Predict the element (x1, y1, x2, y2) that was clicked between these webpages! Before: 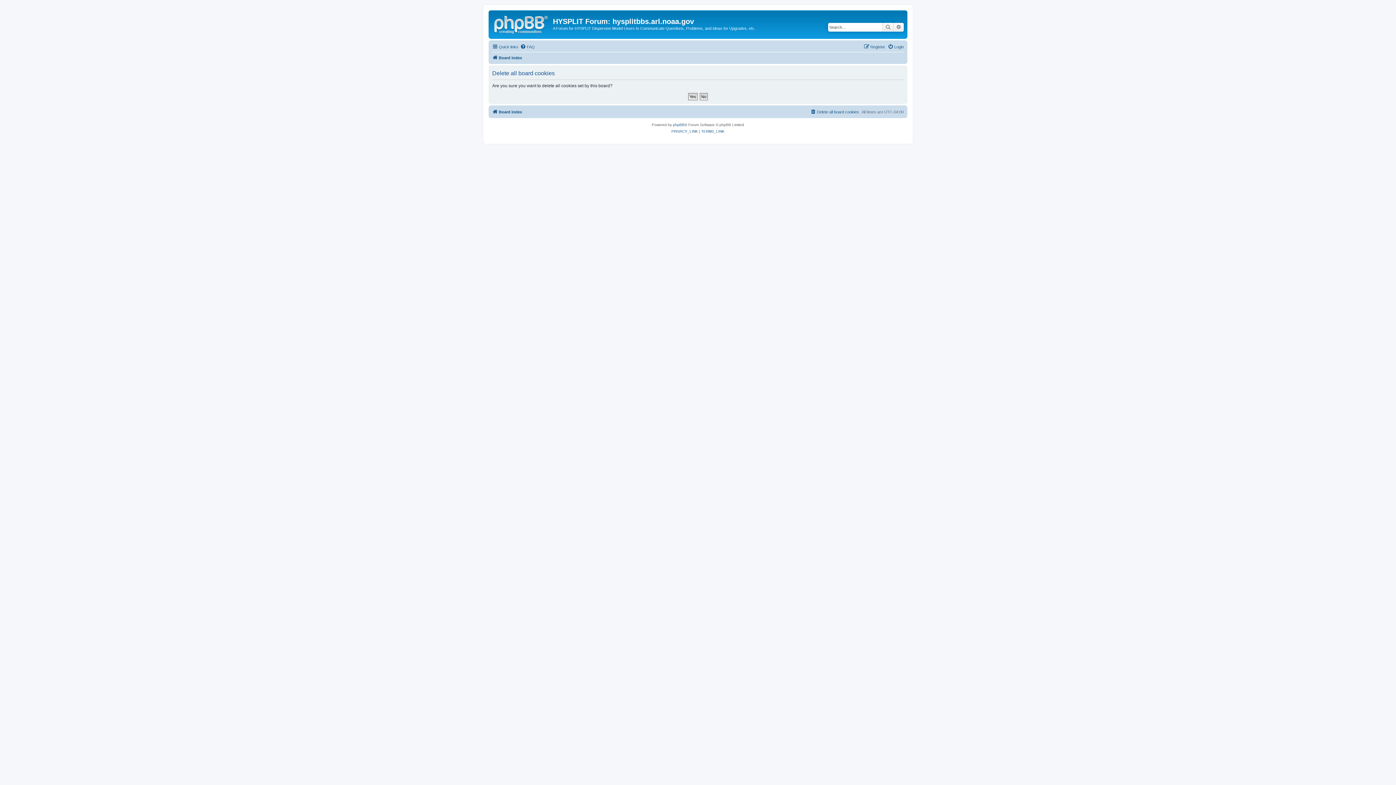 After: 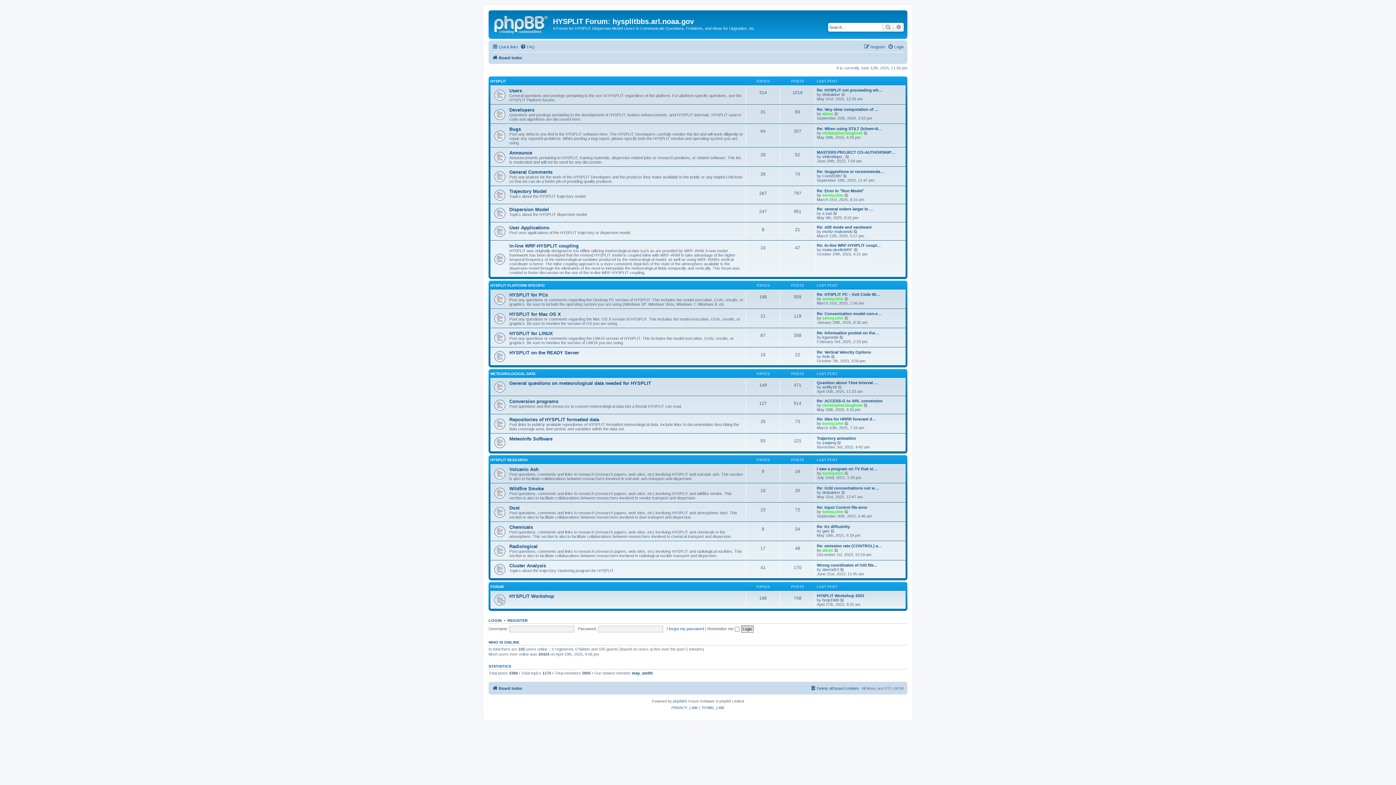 Action: label: Board index bbox: (492, 107, 522, 116)